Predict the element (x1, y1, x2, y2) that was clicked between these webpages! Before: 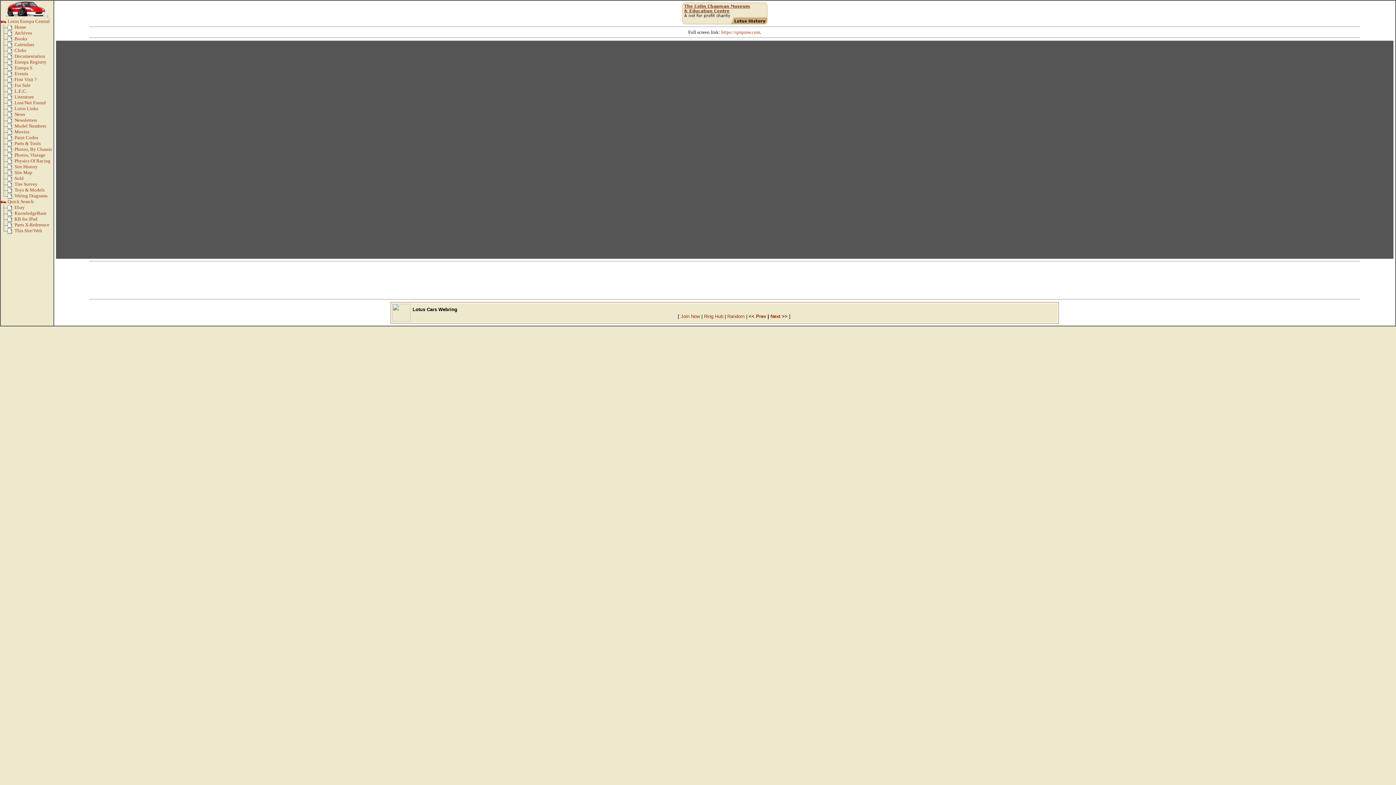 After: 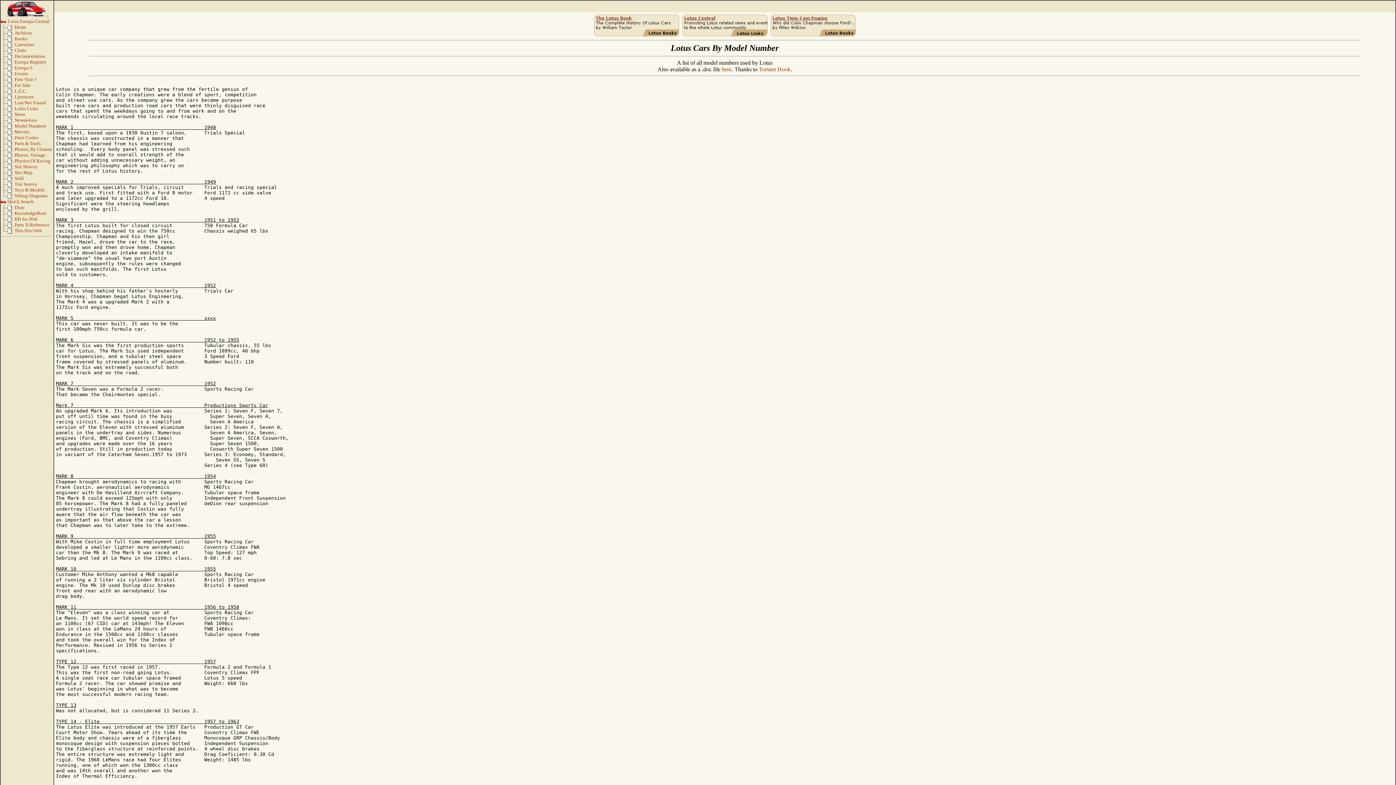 Action: bbox: (7, 125, 14, 130)